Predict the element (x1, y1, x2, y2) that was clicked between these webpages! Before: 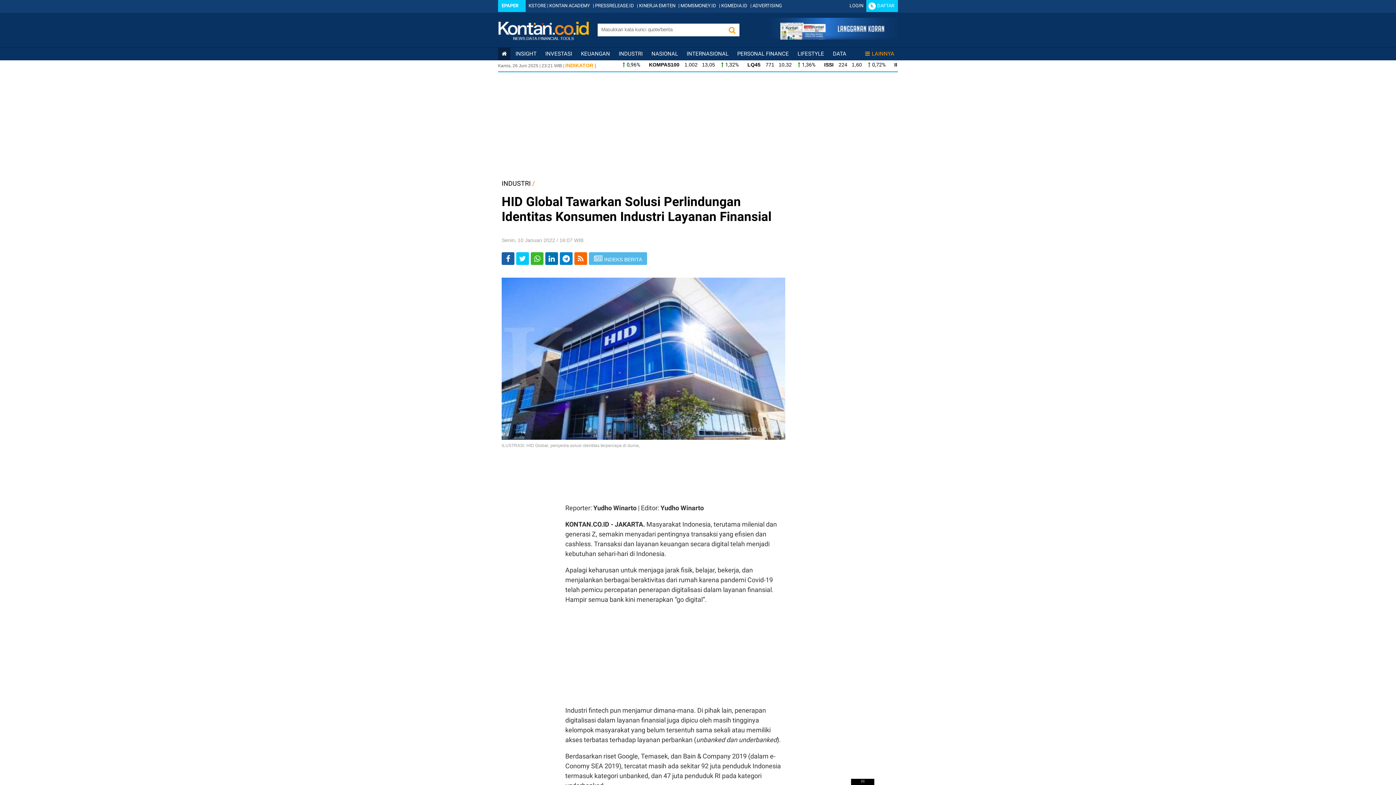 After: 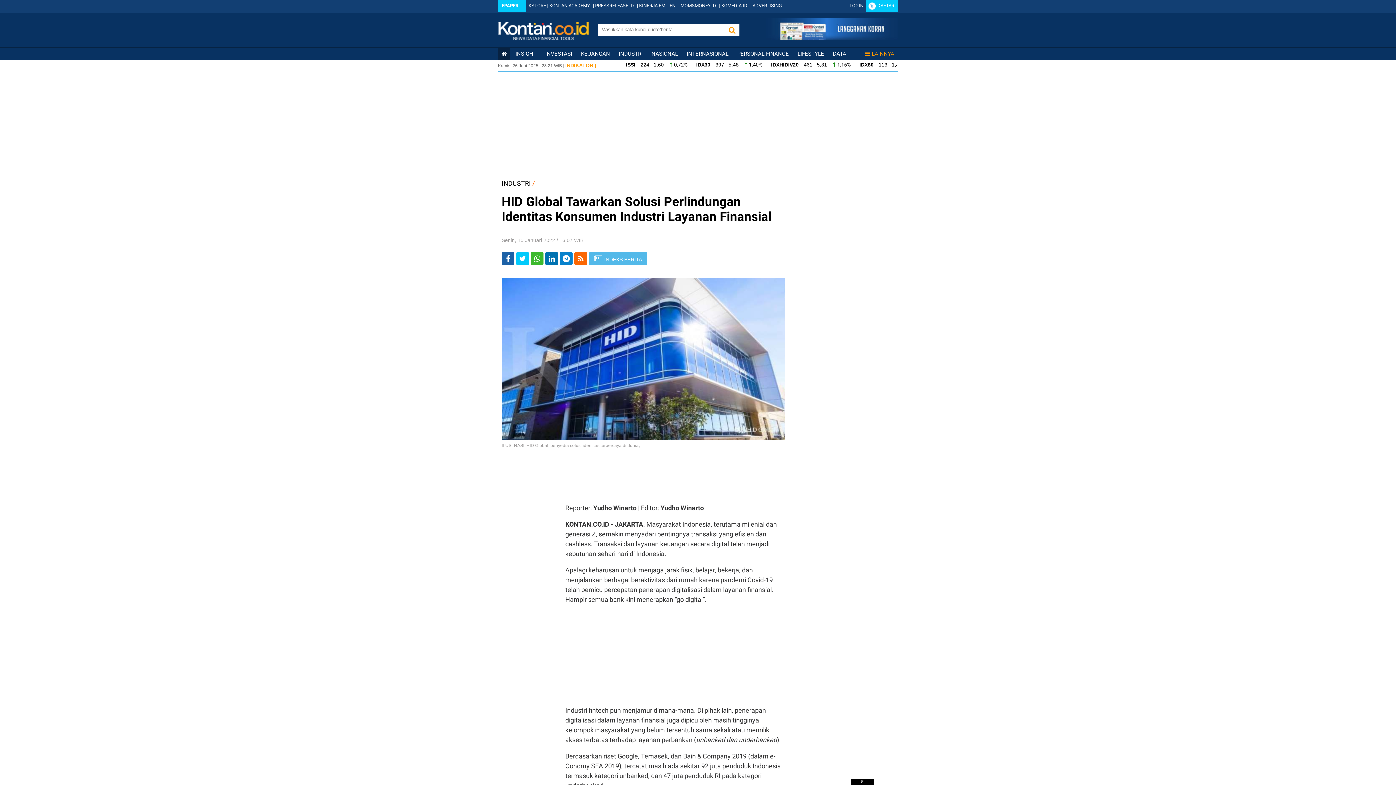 Action: label:  INDEKS BERITA bbox: (589, 252, 647, 265)